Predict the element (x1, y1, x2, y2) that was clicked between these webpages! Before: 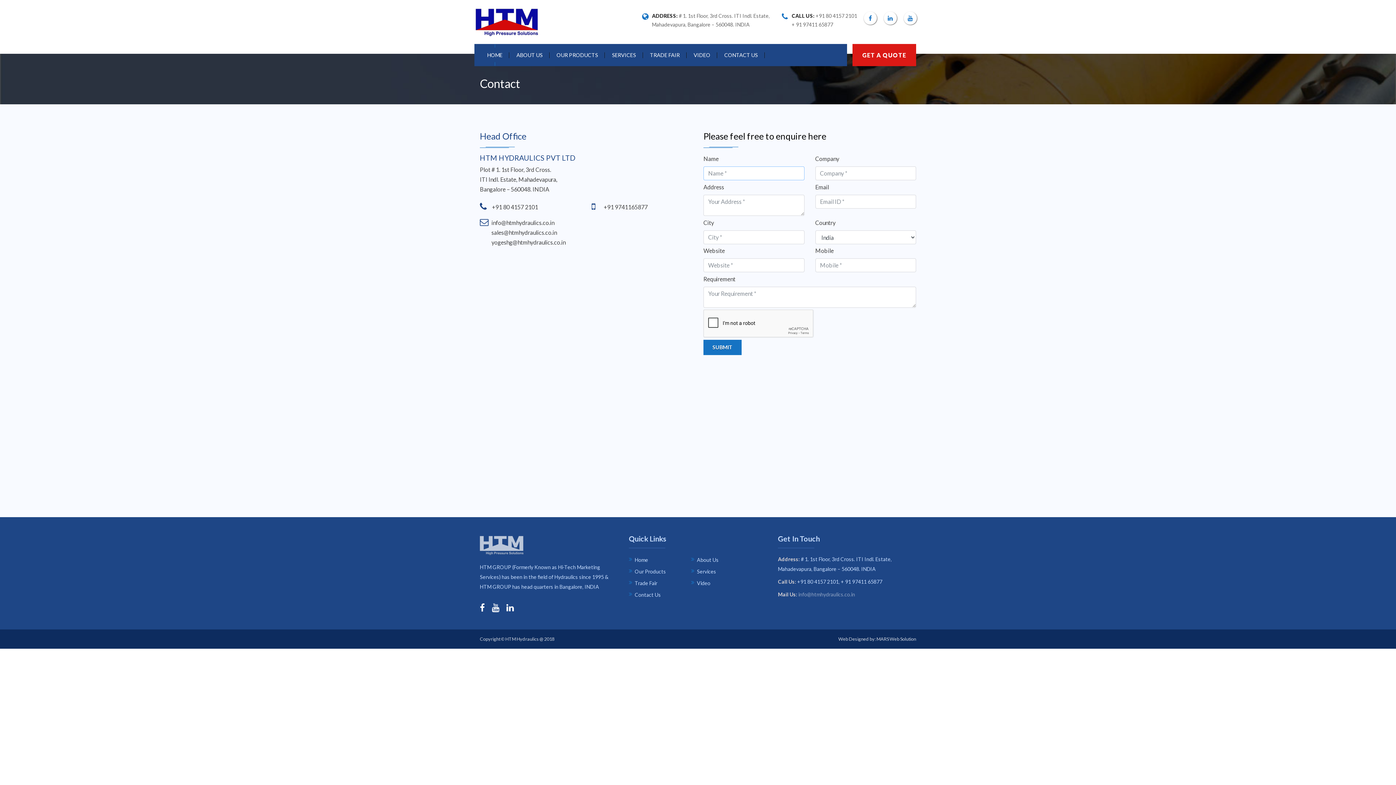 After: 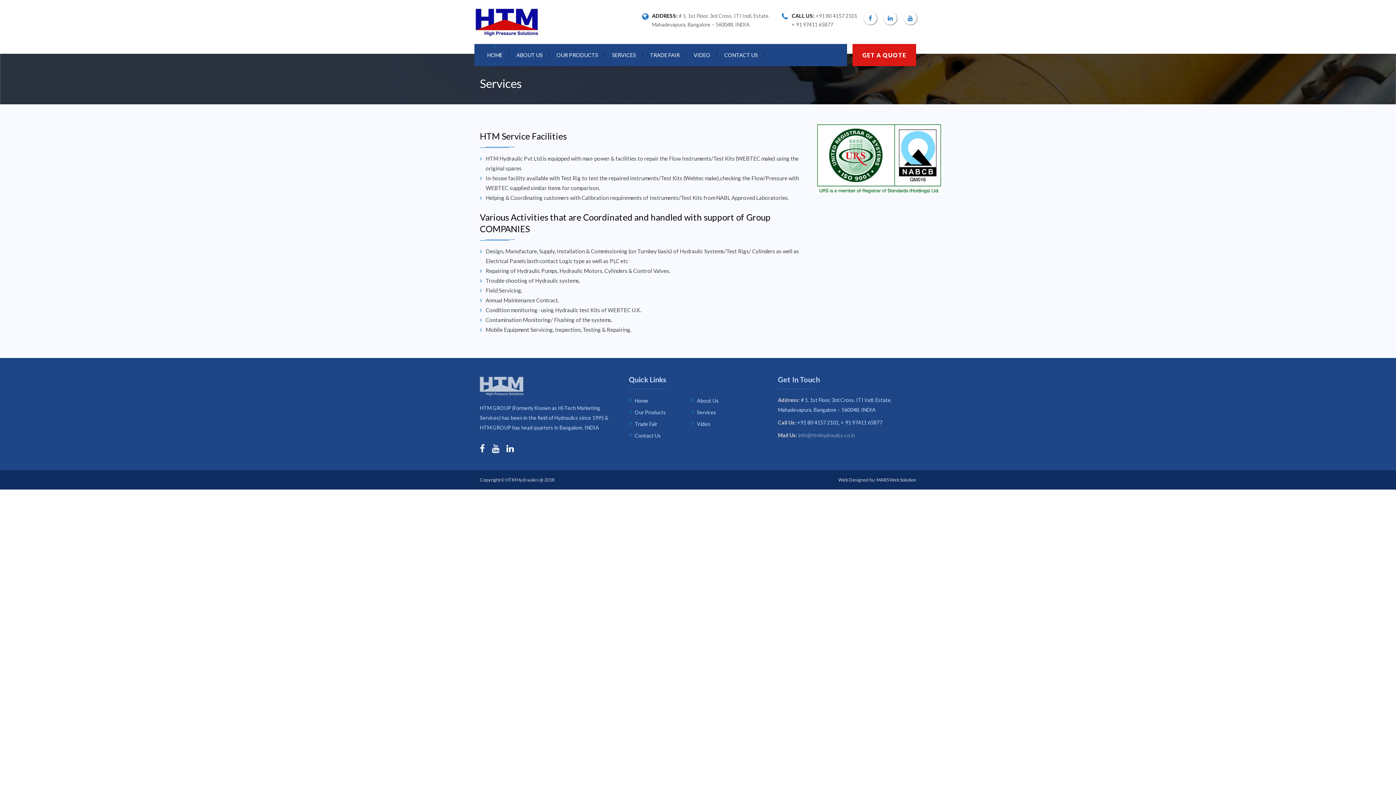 Action: label: Services bbox: (697, 568, 716, 574)